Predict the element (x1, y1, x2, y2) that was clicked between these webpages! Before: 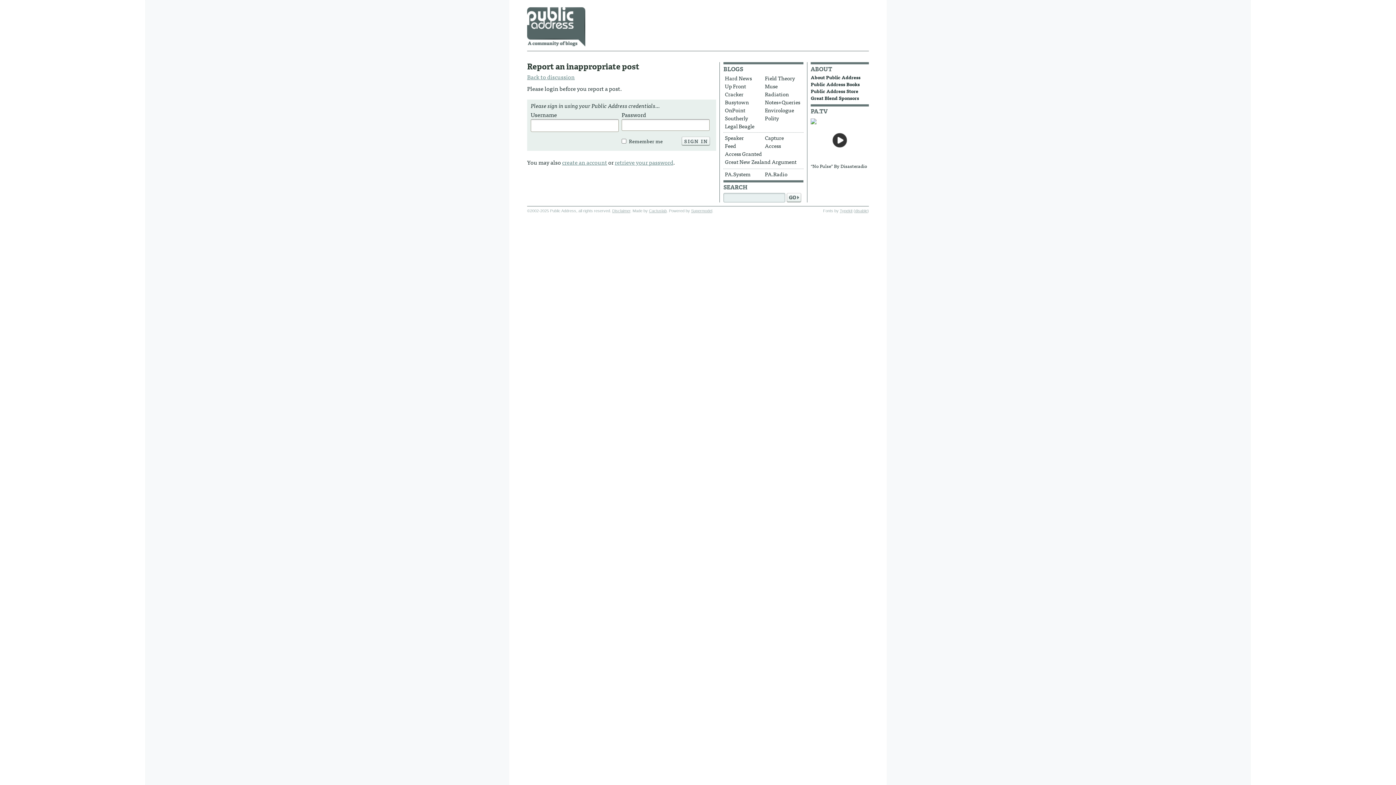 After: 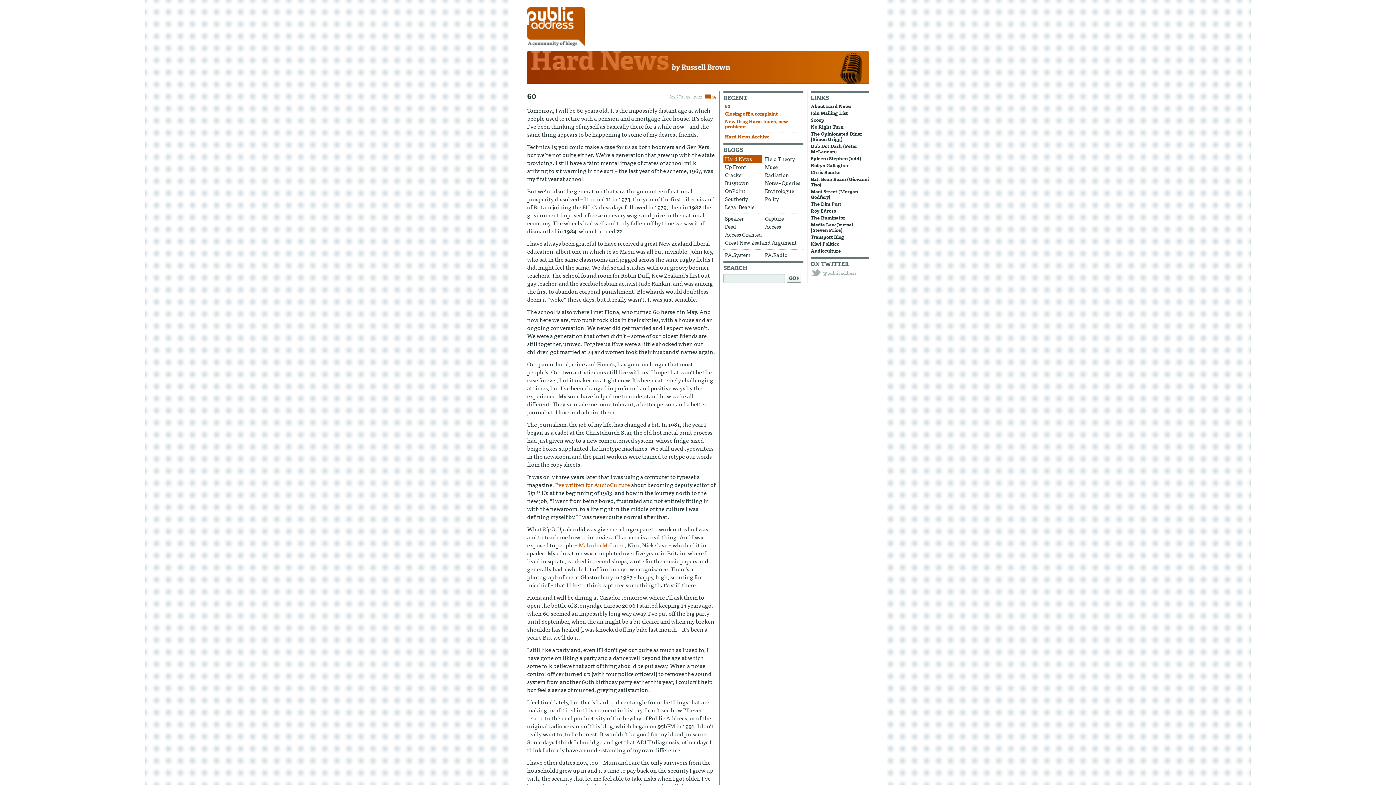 Action: bbox: (723, 74, 762, 82) label: Hard News